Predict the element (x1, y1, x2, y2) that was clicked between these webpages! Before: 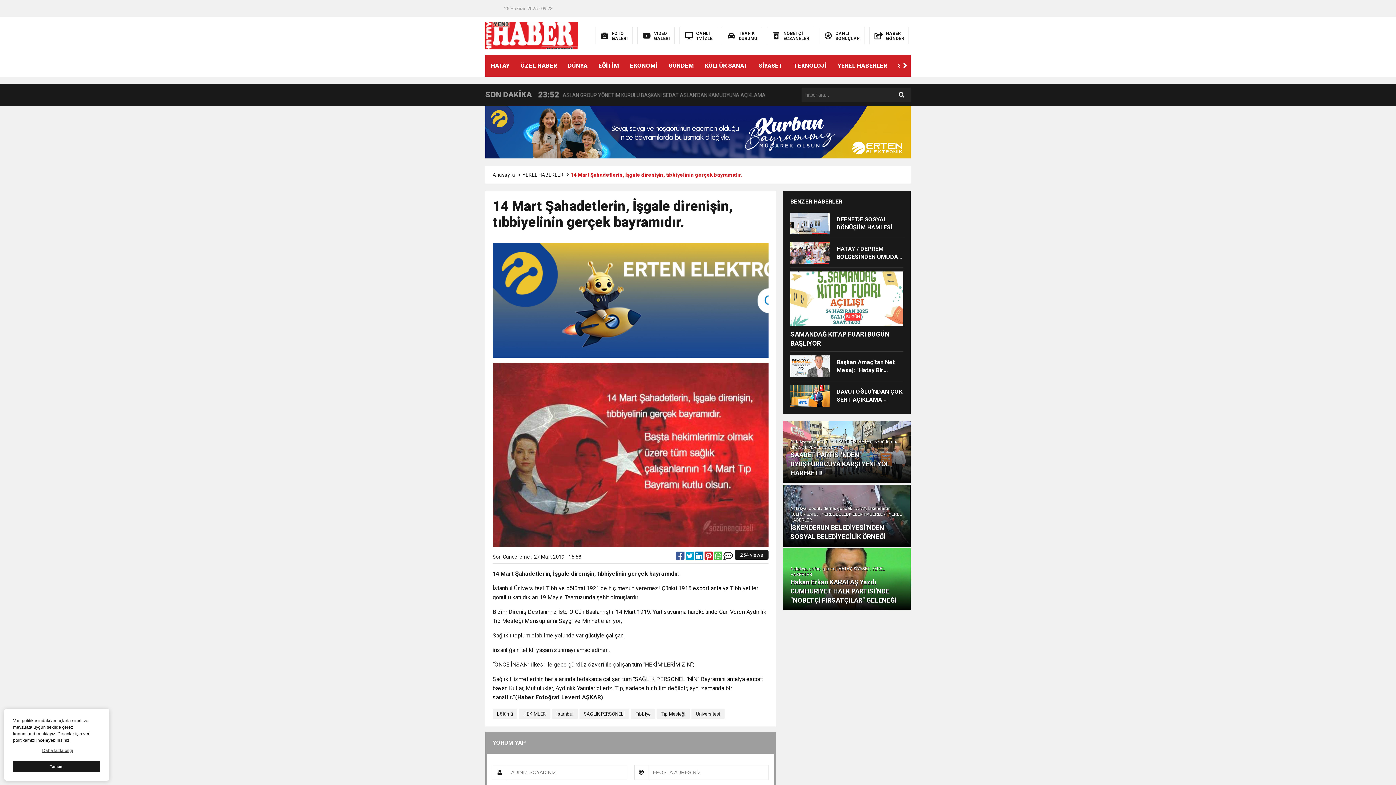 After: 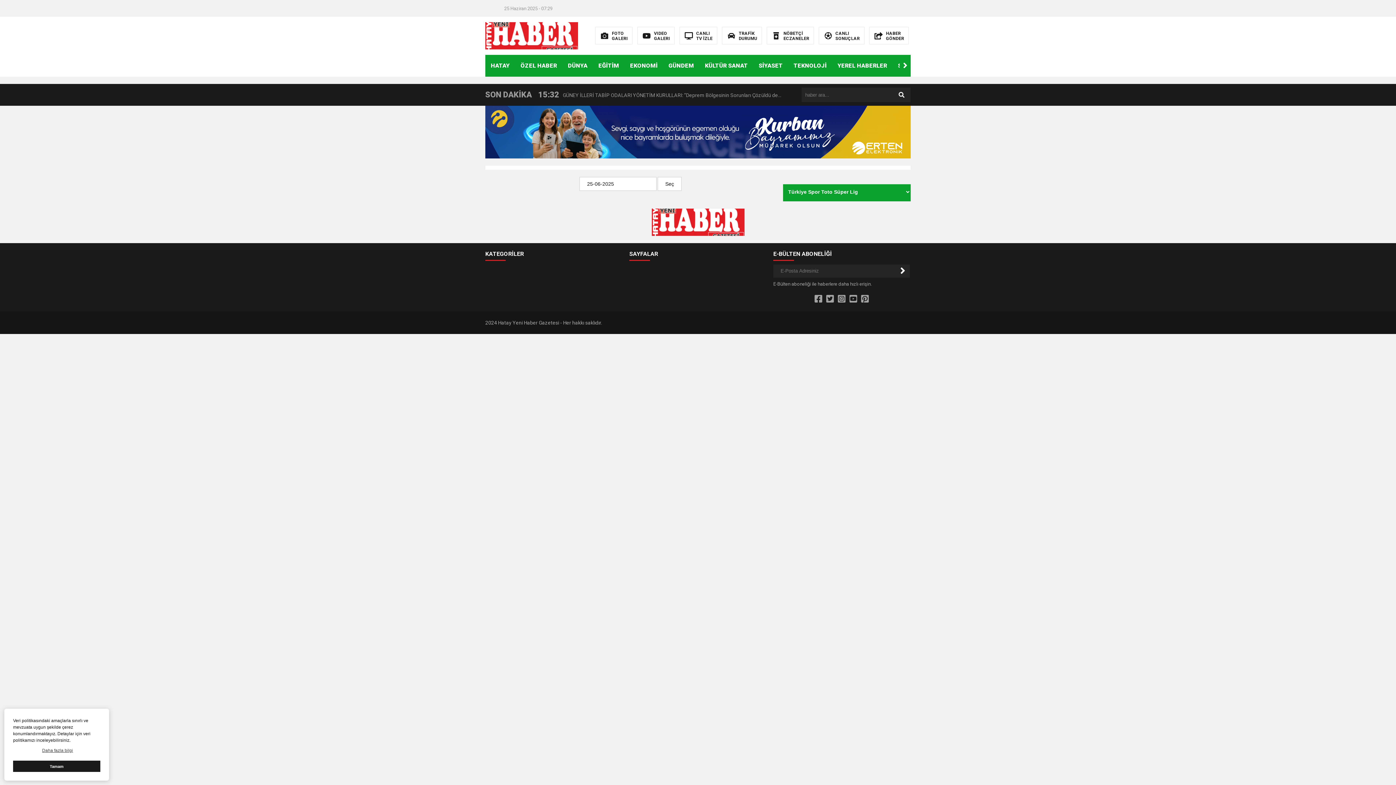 Action: bbox: (819, 27, 864, 44) label: CANLI
SONUÇLAR